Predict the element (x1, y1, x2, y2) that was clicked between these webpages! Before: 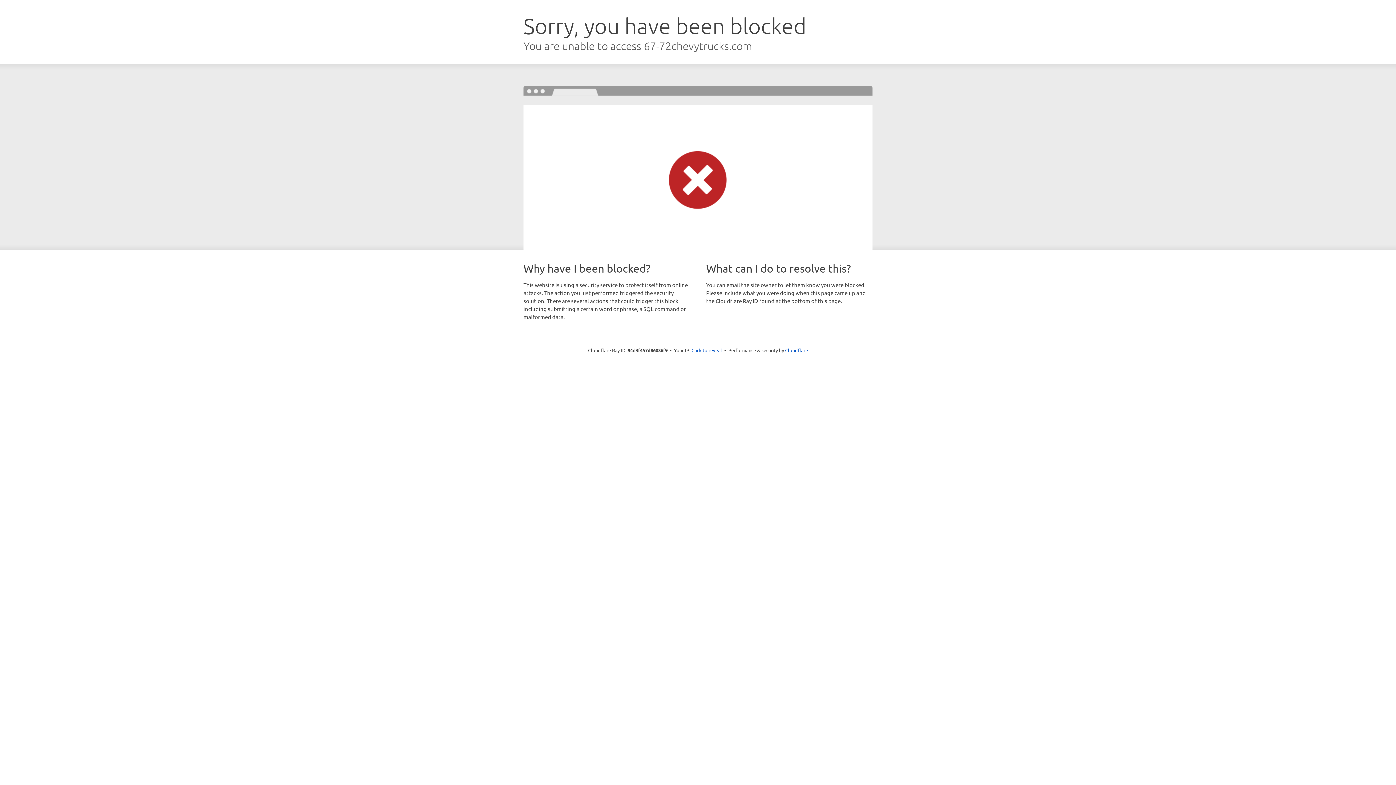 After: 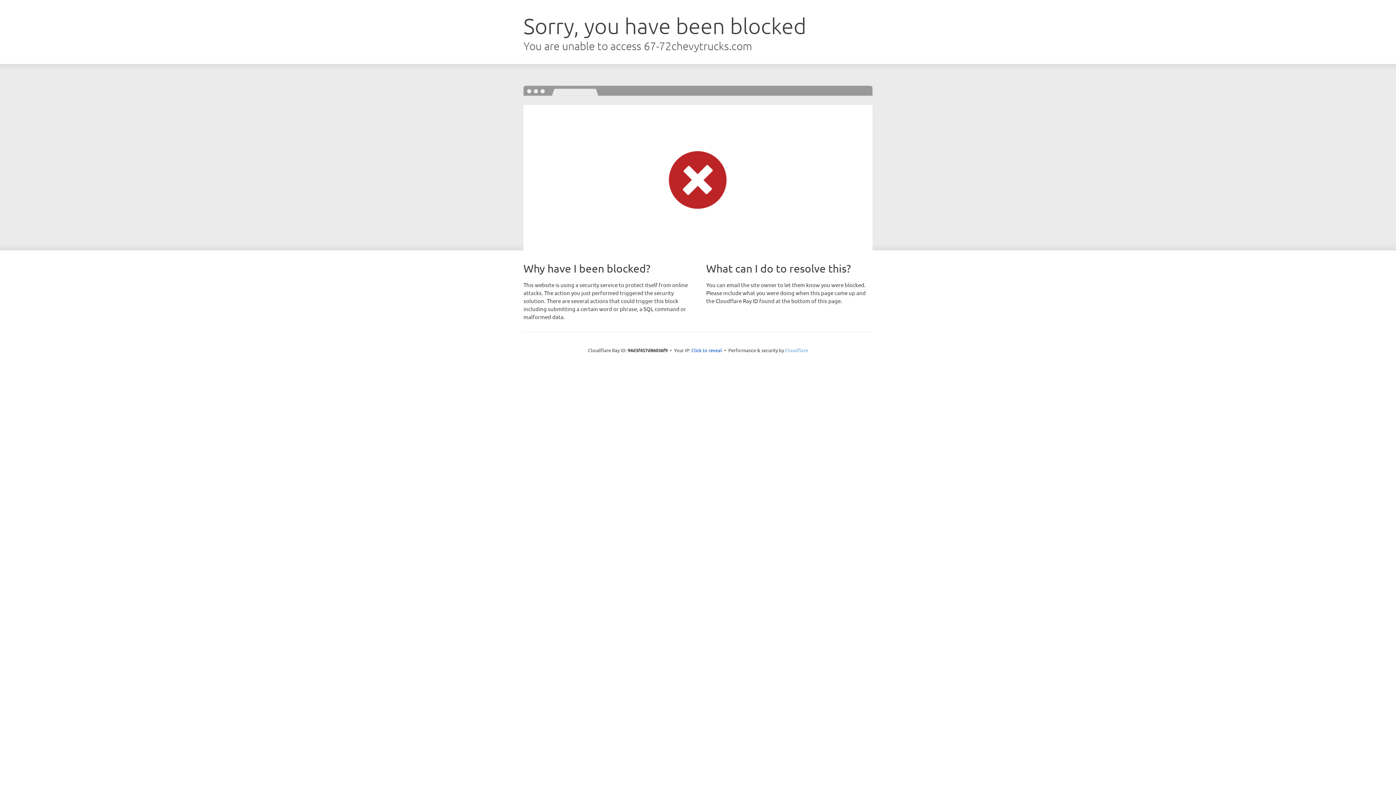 Action: bbox: (785, 347, 808, 353) label: Cloudflare